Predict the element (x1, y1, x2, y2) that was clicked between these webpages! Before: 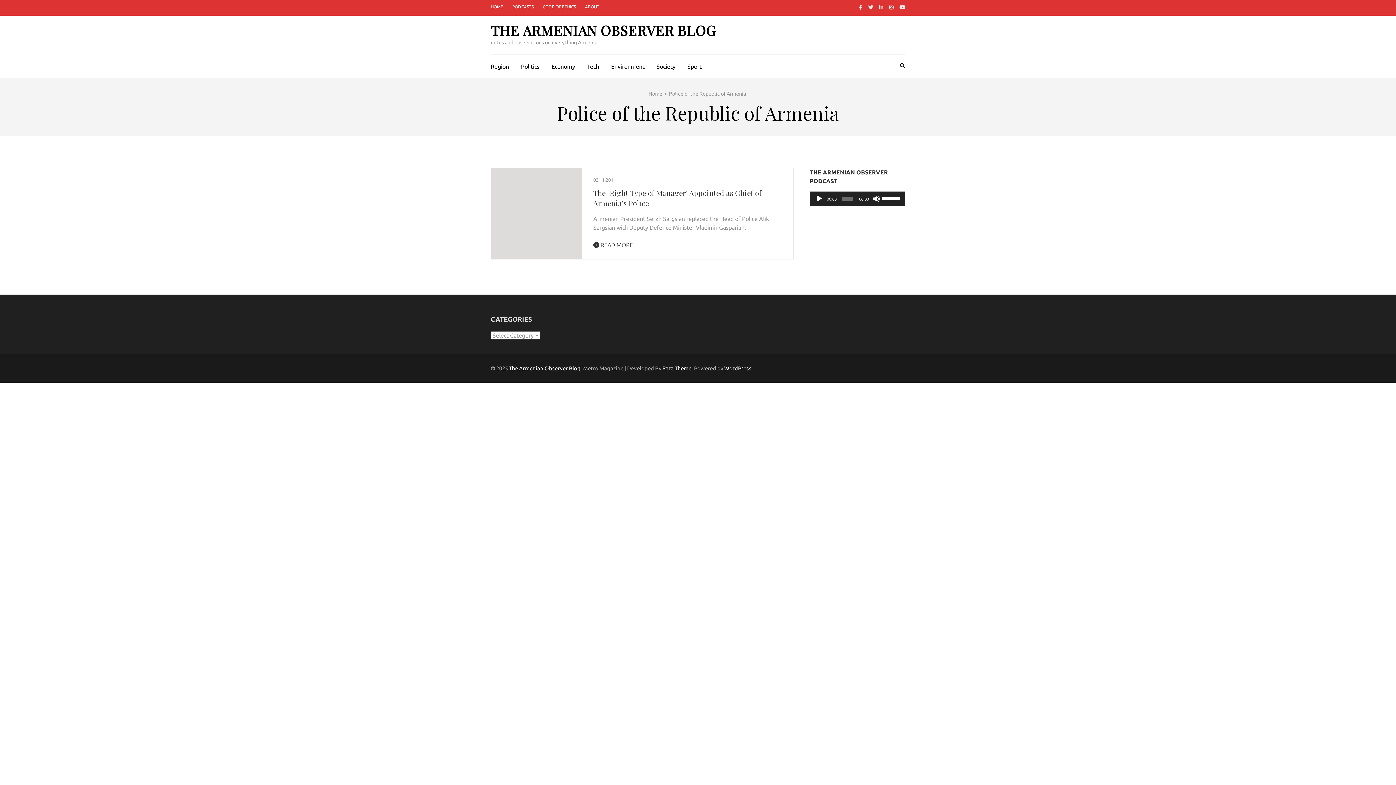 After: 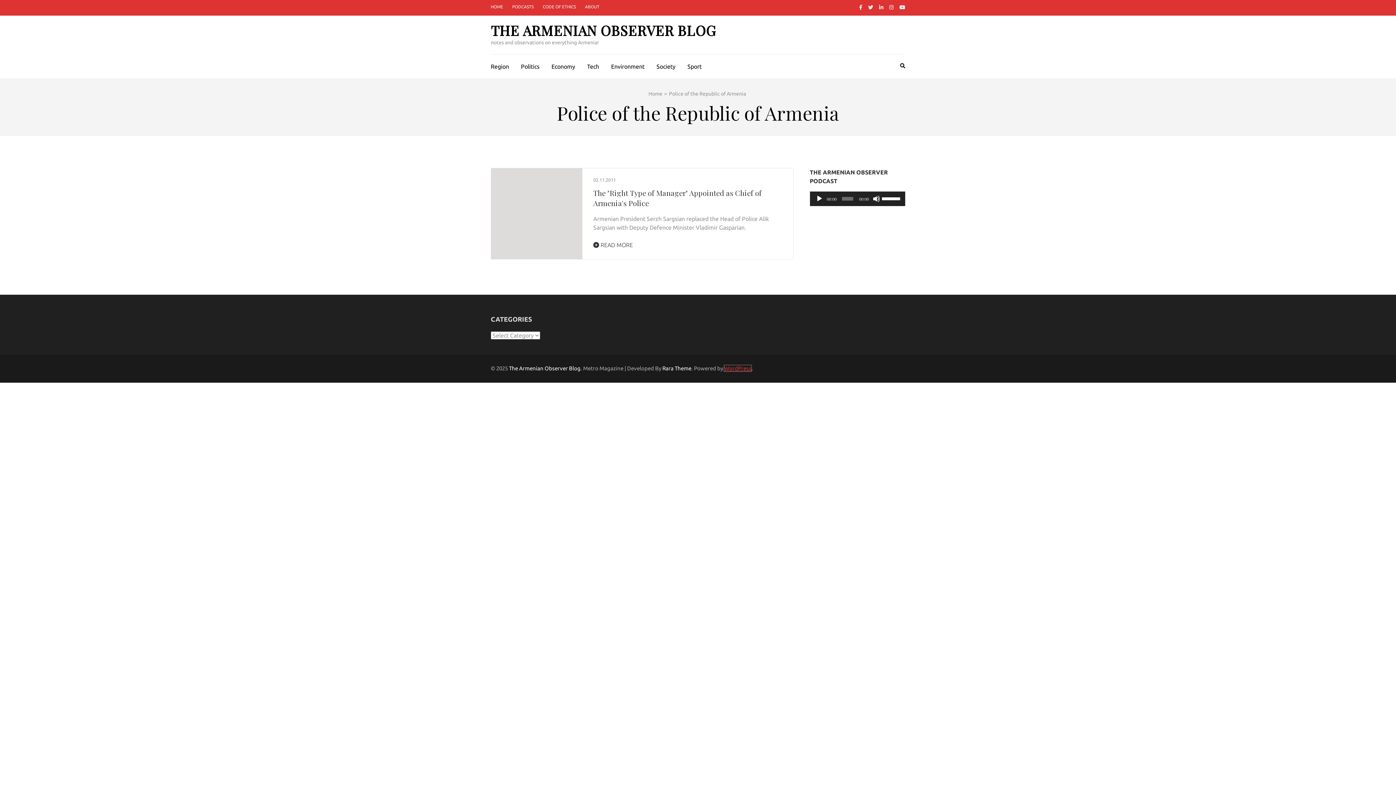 Action: bbox: (724, 365, 751, 371) label: WordPress